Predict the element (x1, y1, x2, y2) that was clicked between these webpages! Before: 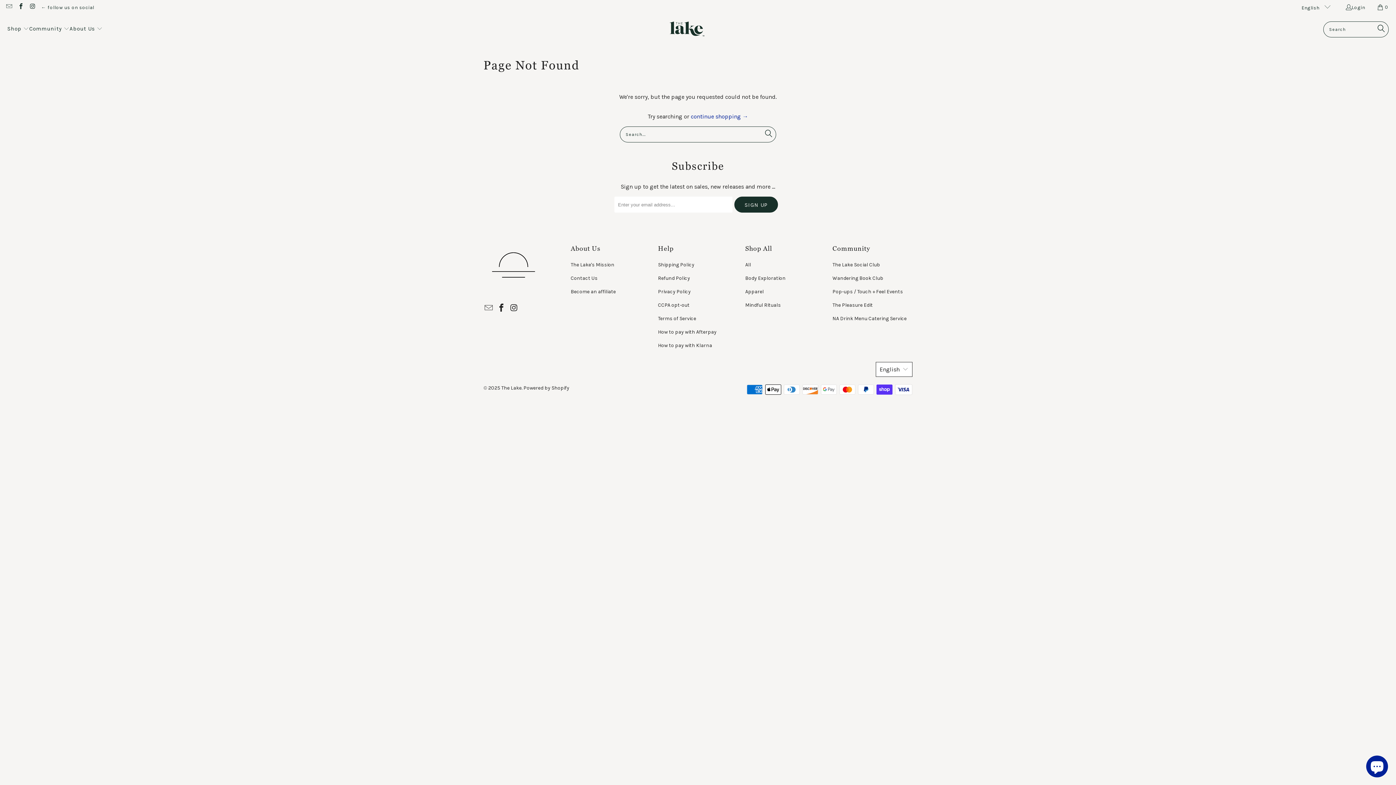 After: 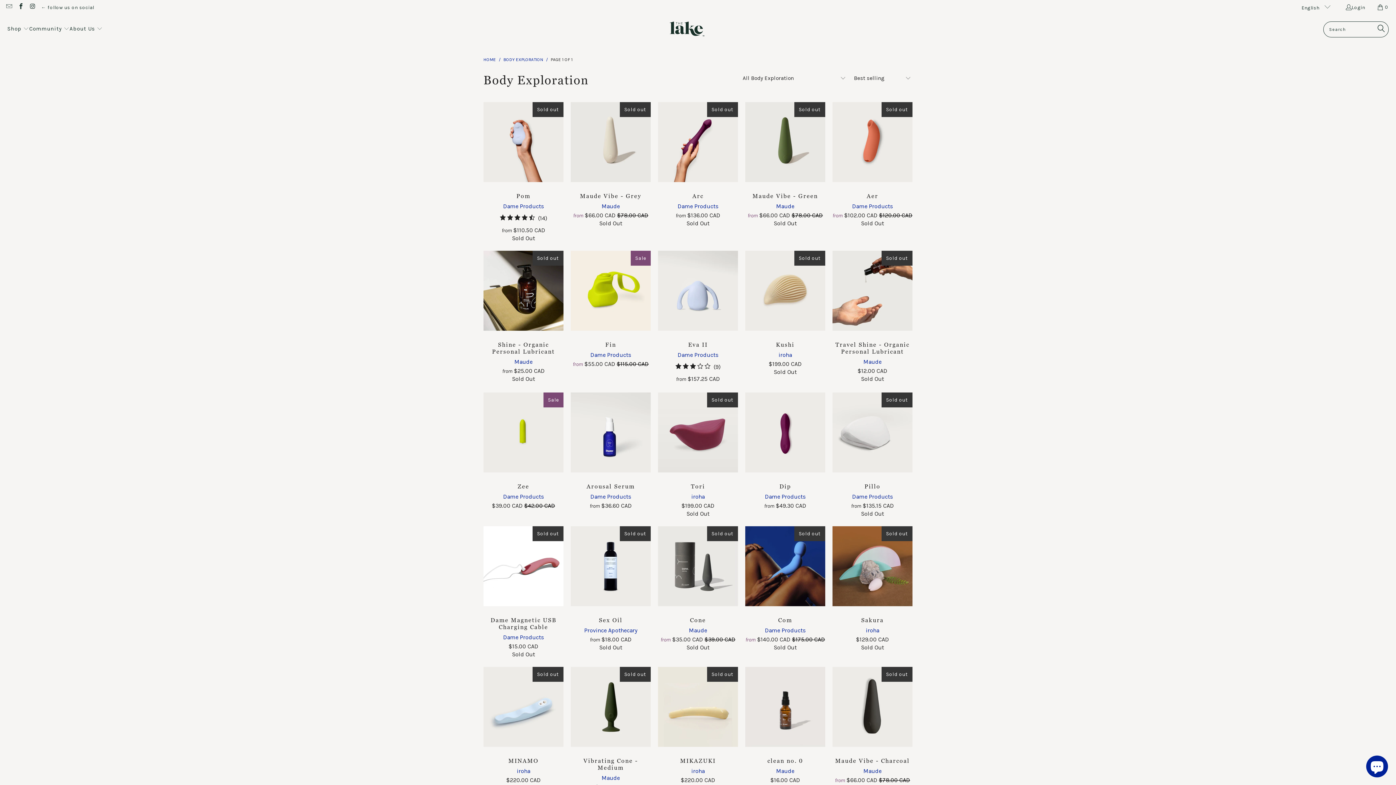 Action: bbox: (745, 275, 785, 281) label: Body Exploration